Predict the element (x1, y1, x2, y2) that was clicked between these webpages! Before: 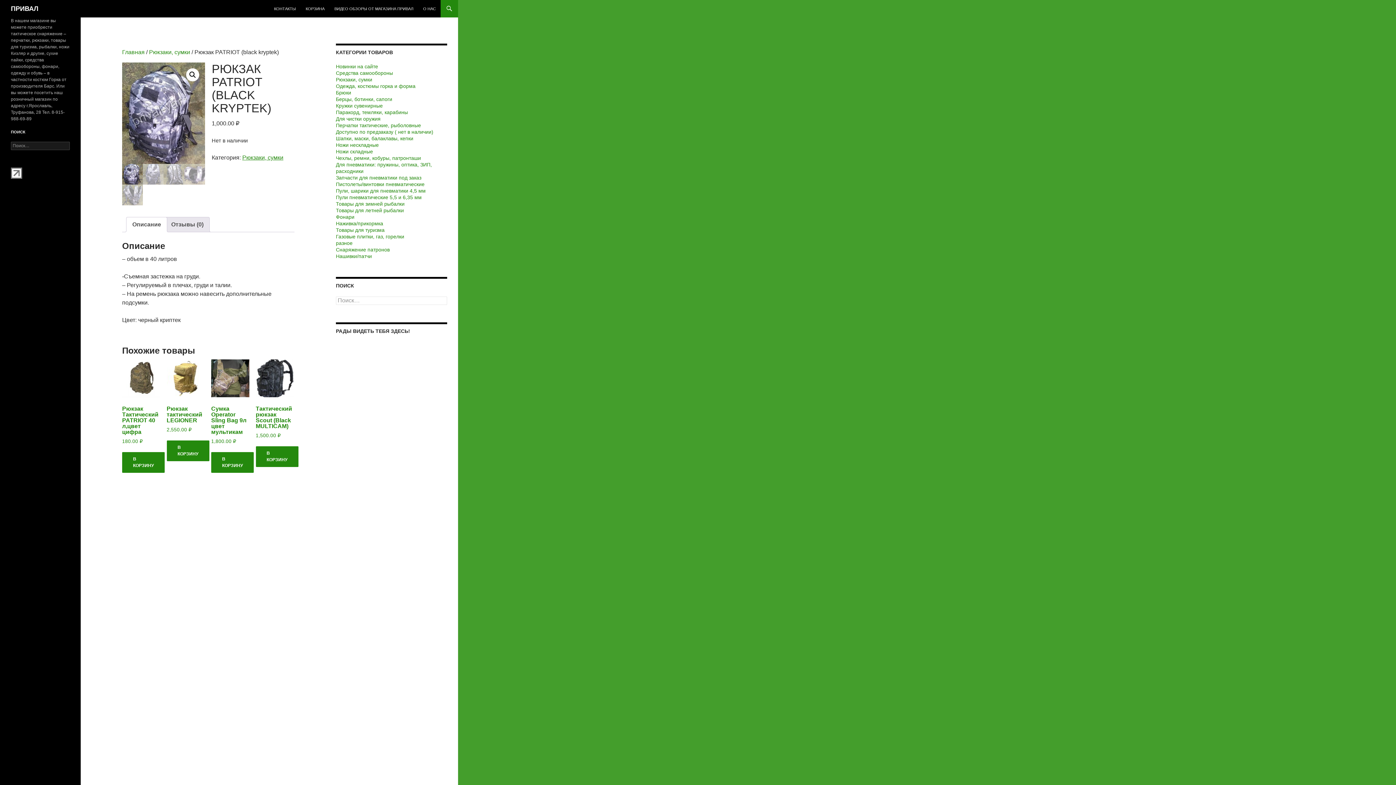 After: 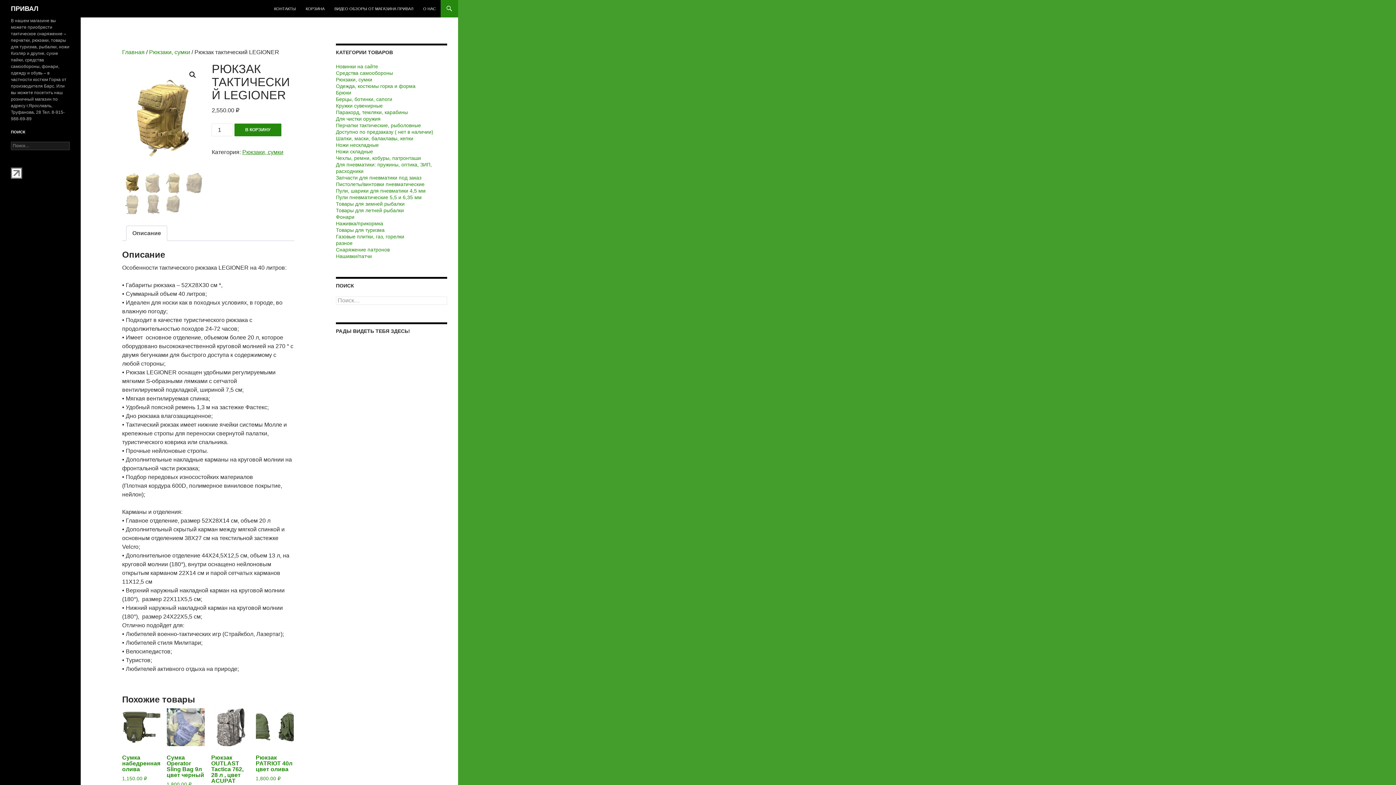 Action: label: Рюкзак тактический LEGIONER
2,550.00 ₽ bbox: (166, 359, 204, 433)